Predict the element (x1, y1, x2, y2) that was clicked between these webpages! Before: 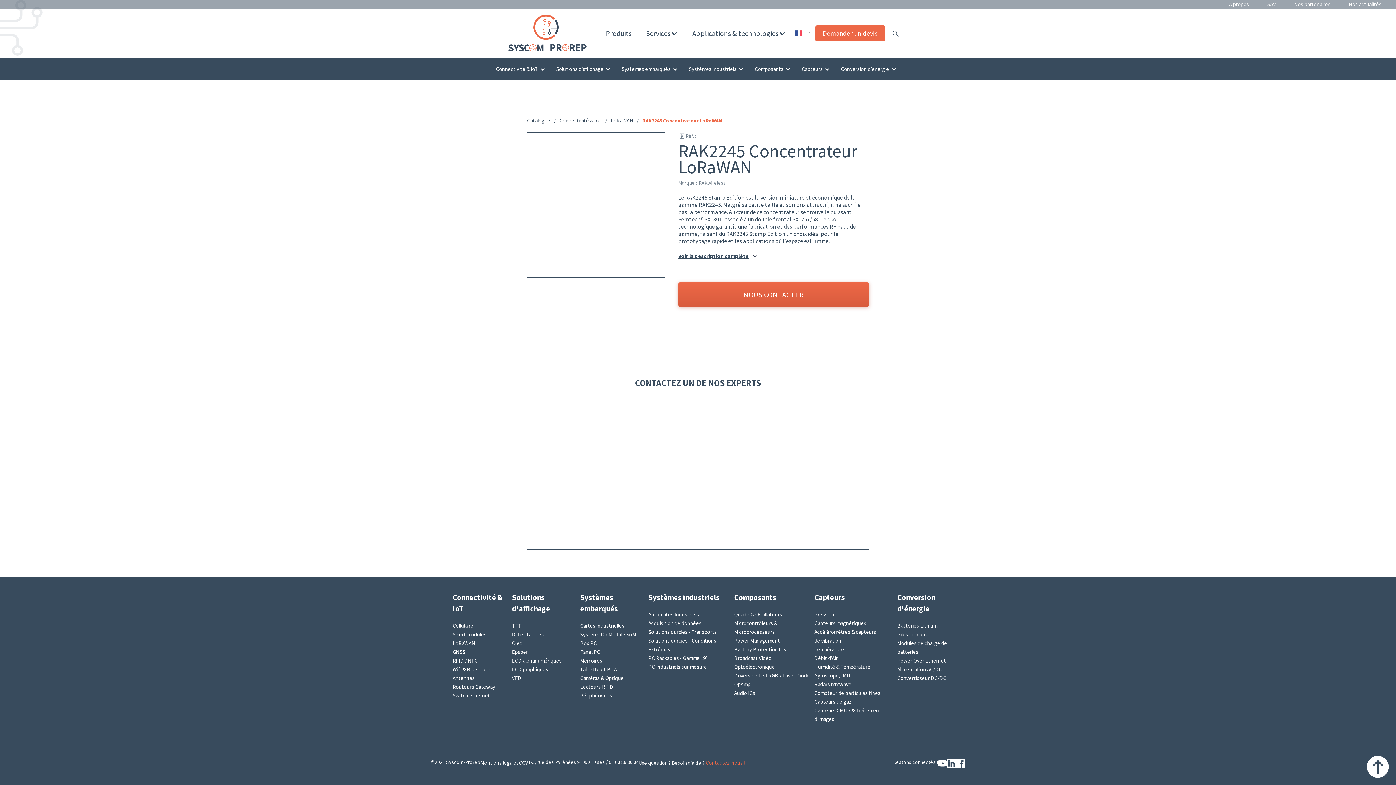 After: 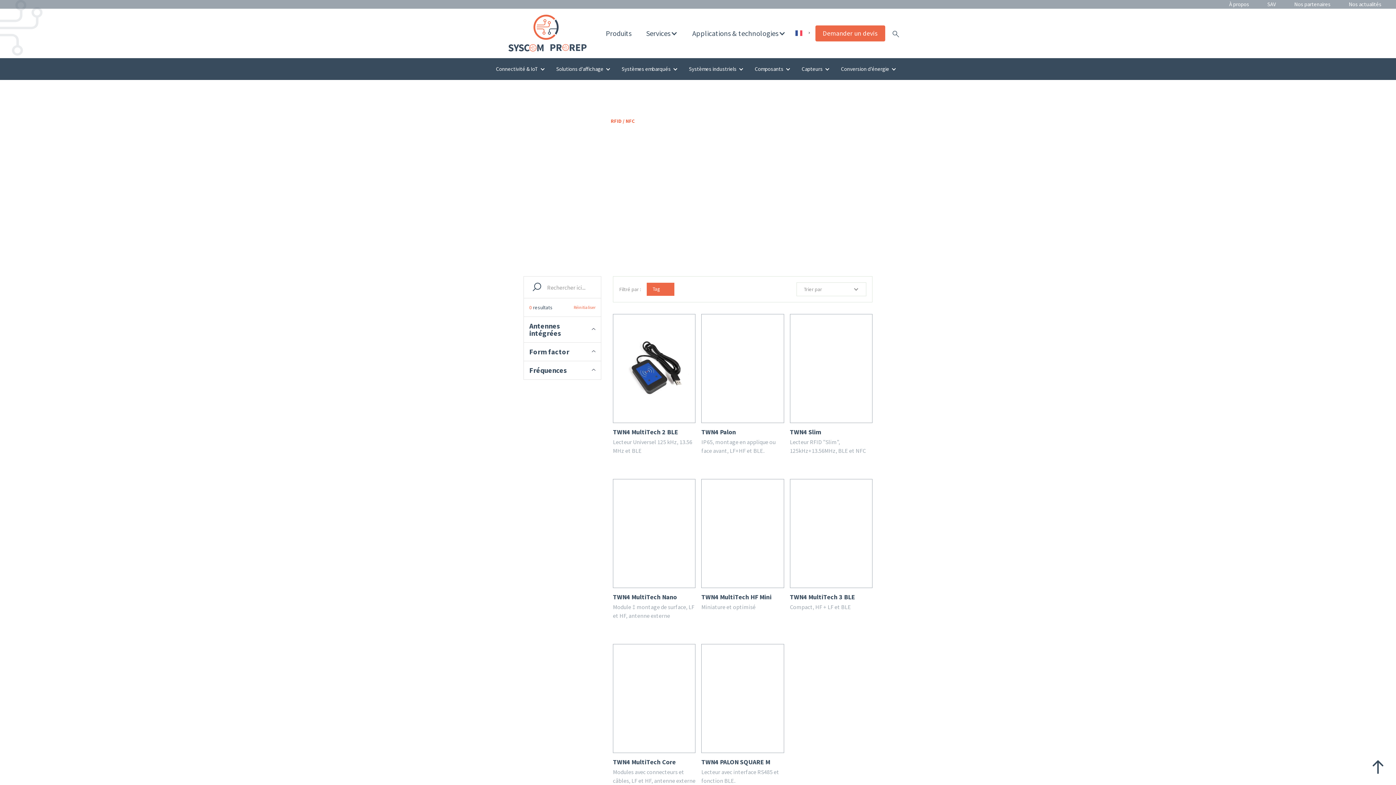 Action: label: RFID / NFC bbox: (452, 656, 512, 665)